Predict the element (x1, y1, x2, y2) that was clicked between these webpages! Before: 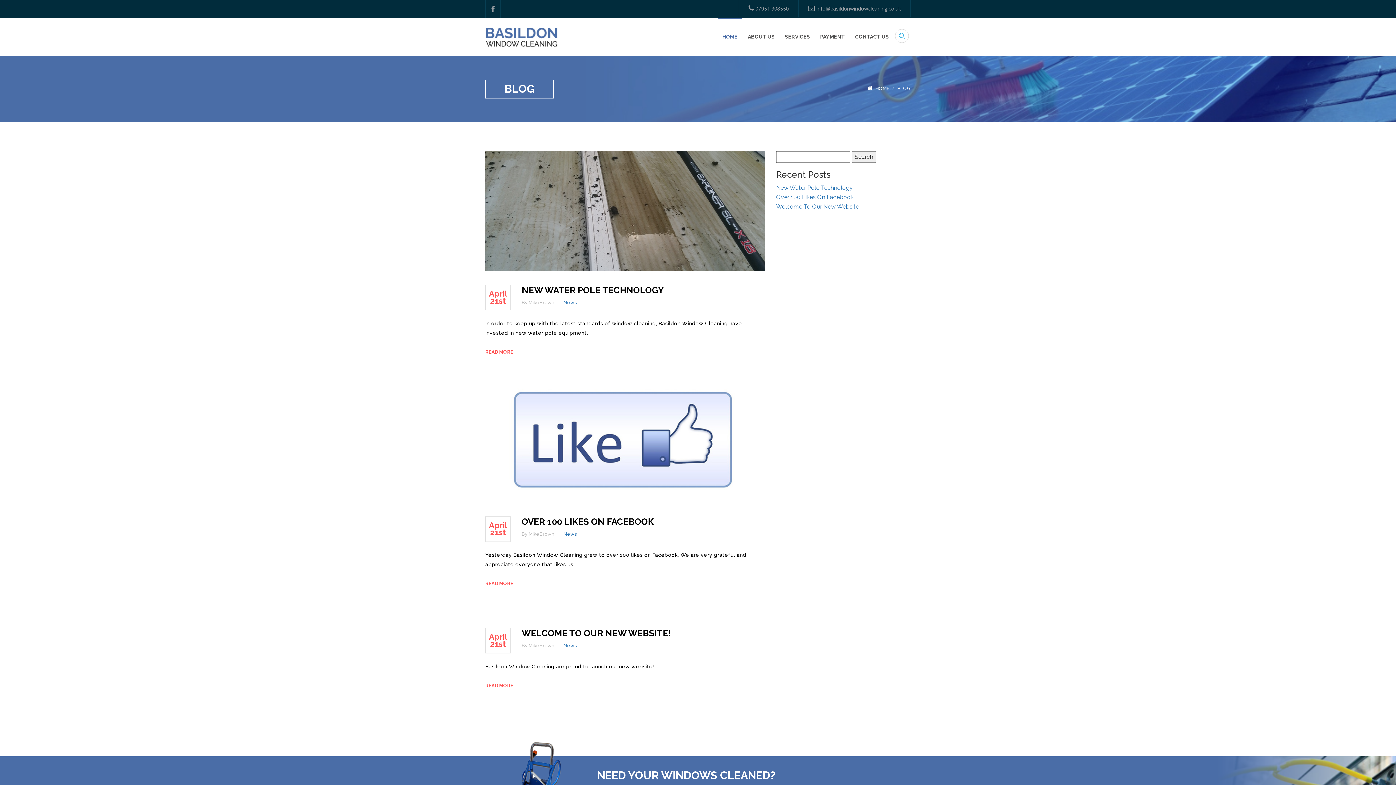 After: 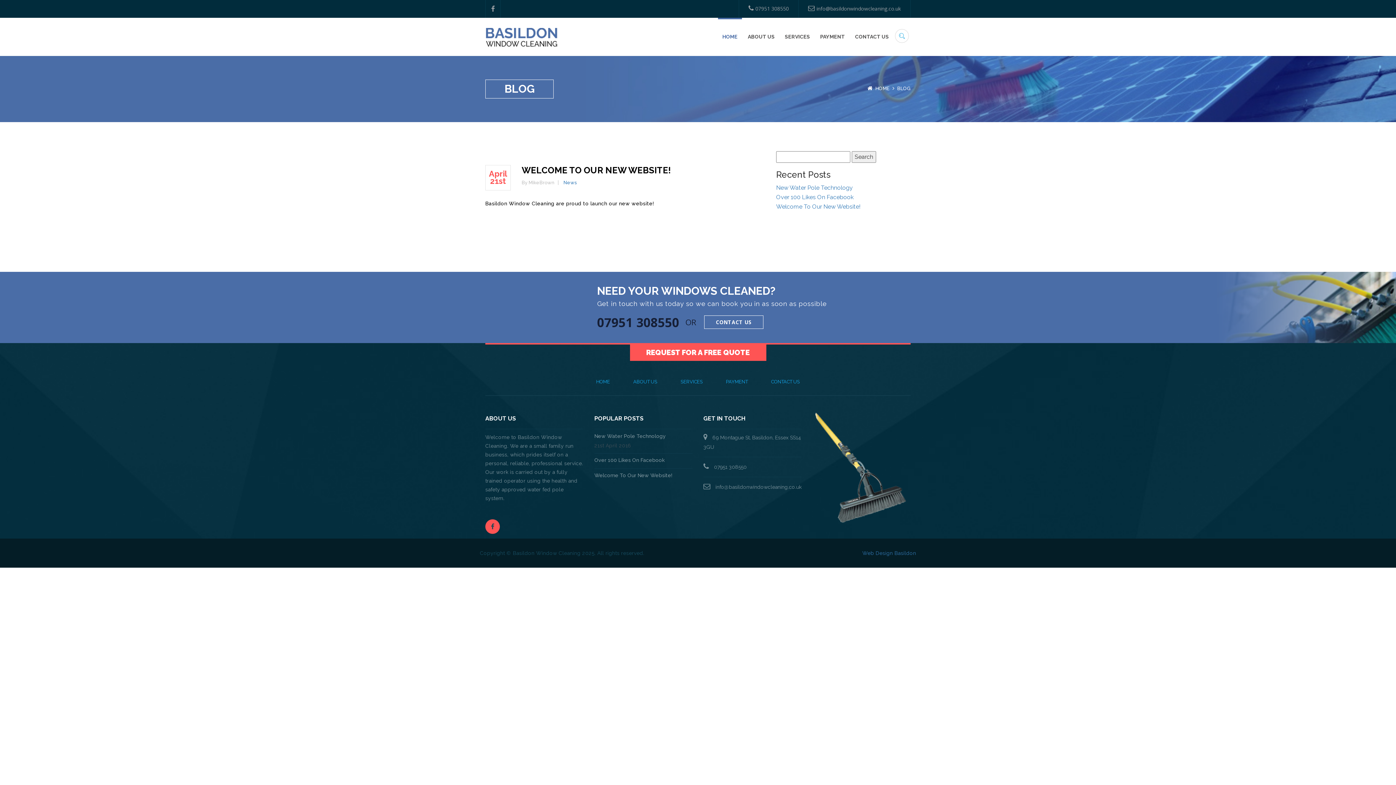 Action: bbox: (485, 678, 513, 693) label: READ MORE